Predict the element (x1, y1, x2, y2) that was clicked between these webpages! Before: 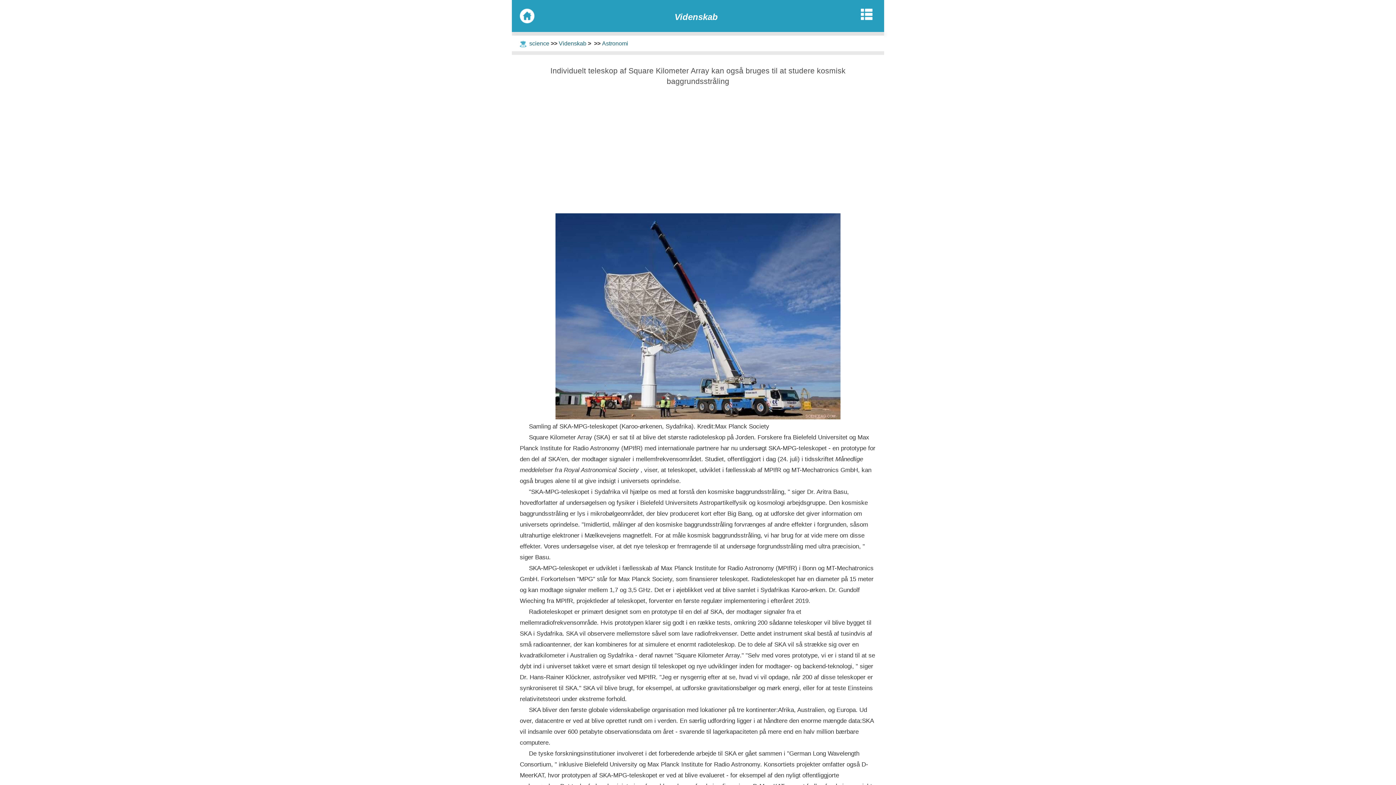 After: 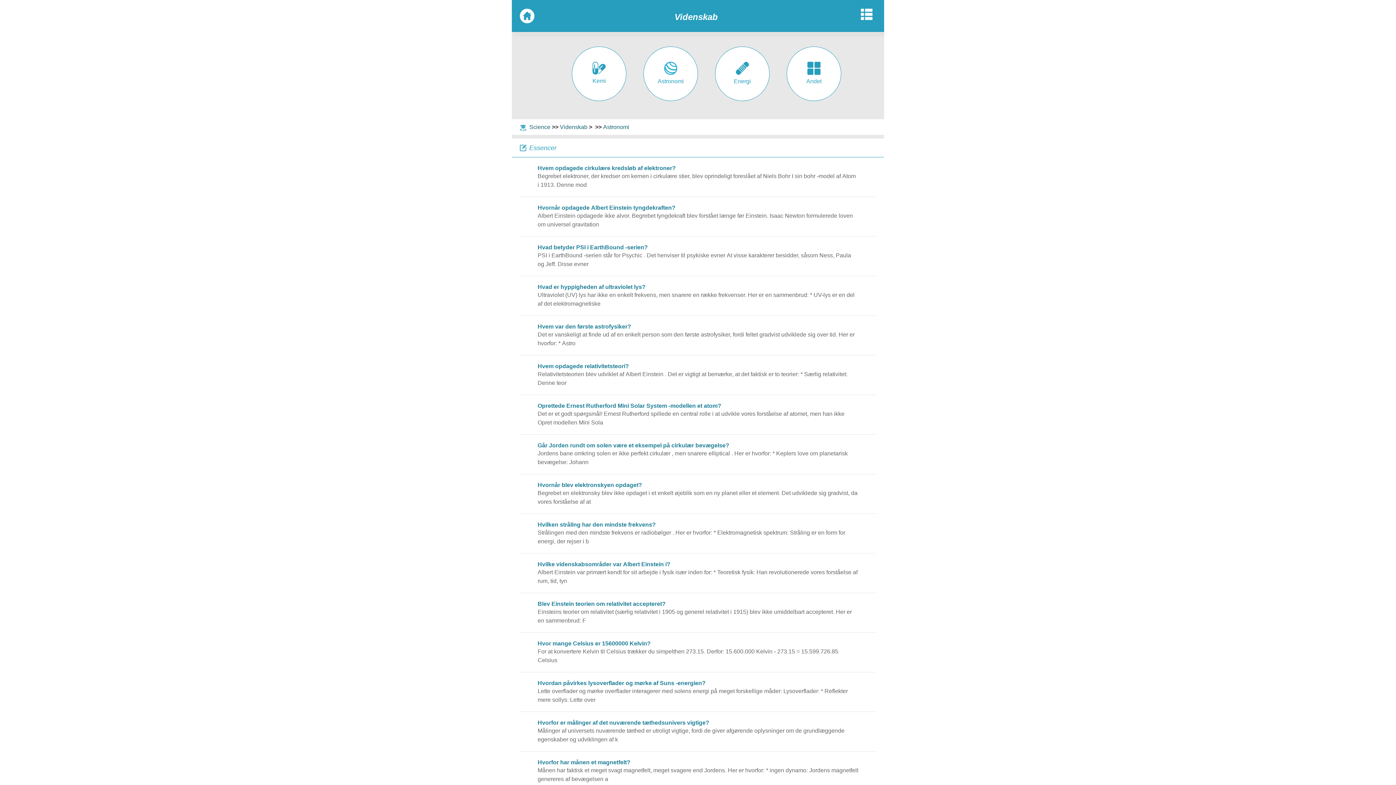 Action: bbox: (602, 40, 628, 46) label: Astronomi